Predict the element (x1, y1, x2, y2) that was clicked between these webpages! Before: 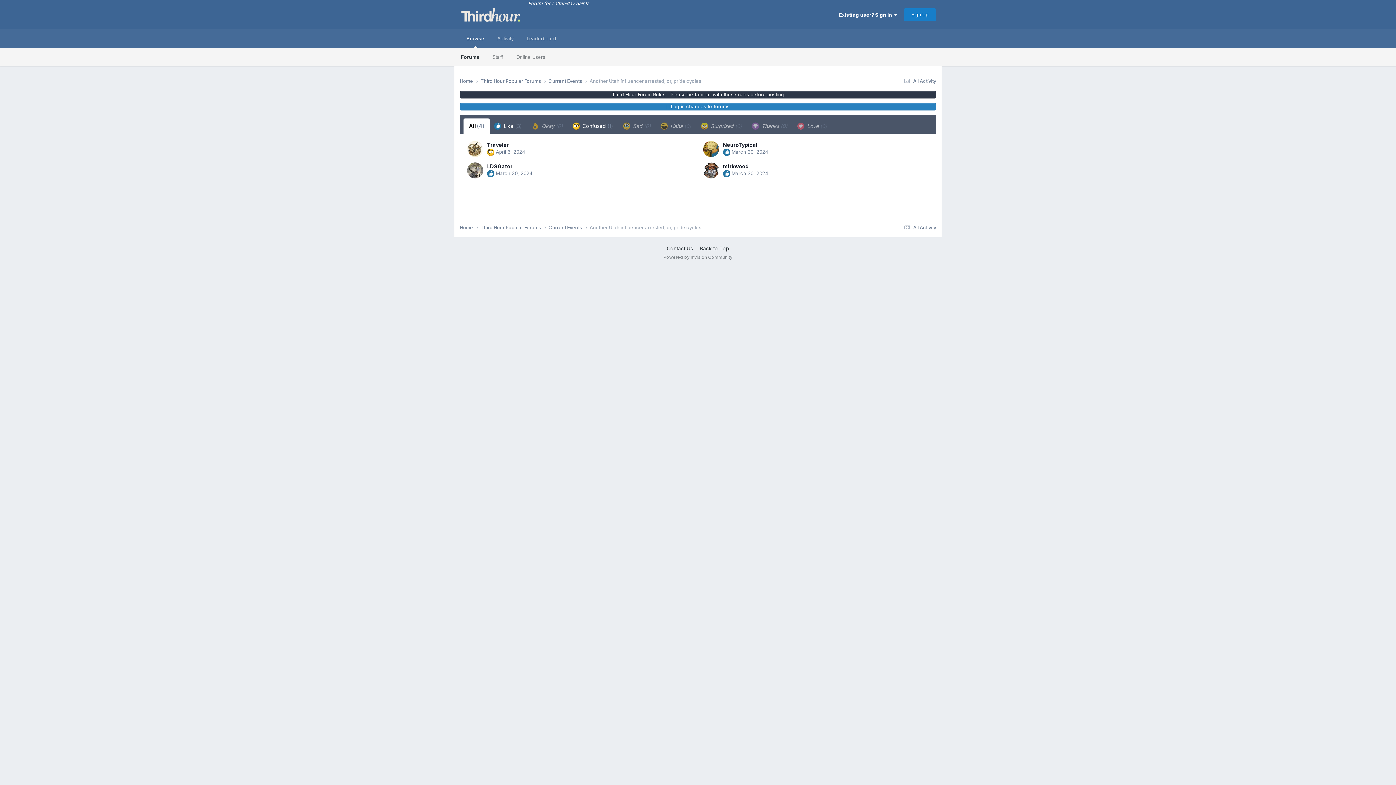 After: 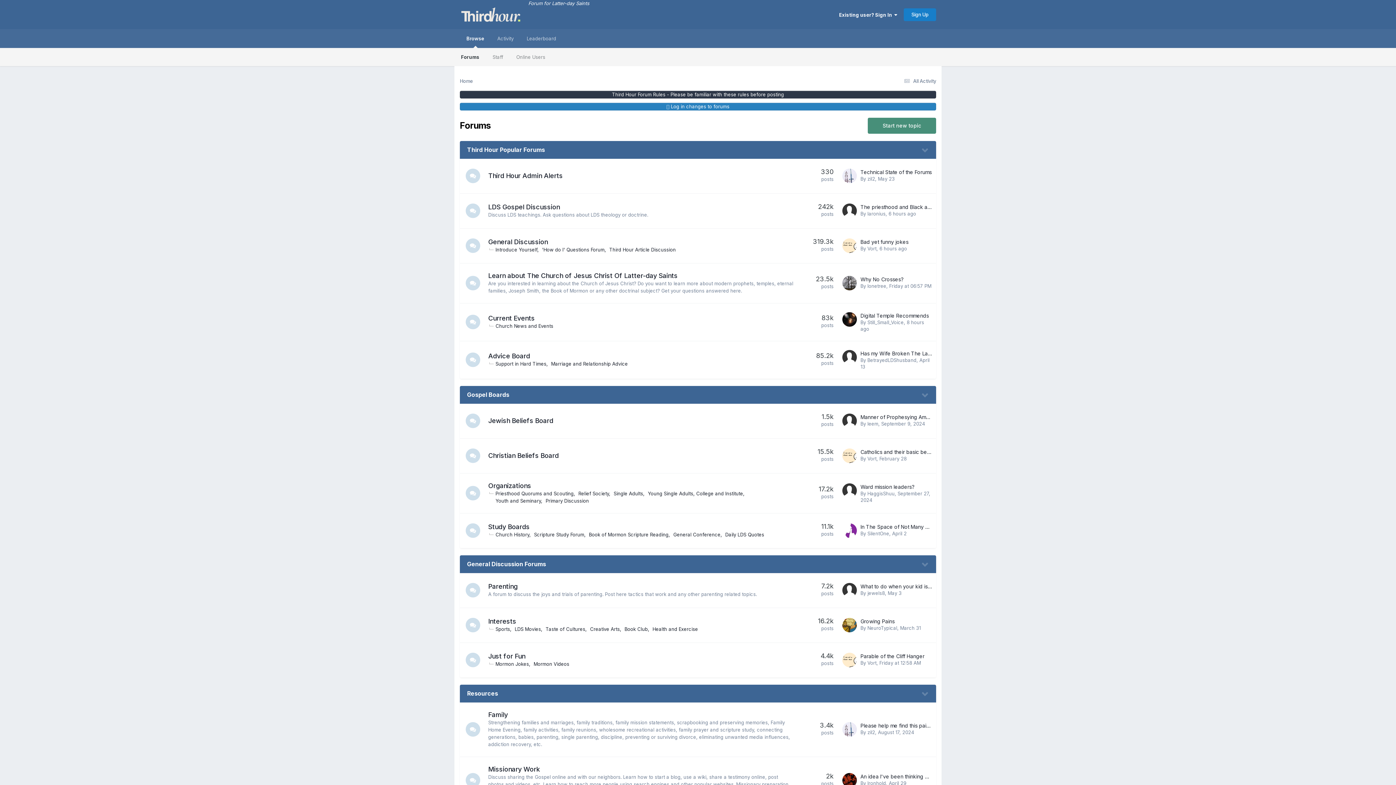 Action: label: Home  bbox: (460, 77, 480, 84)